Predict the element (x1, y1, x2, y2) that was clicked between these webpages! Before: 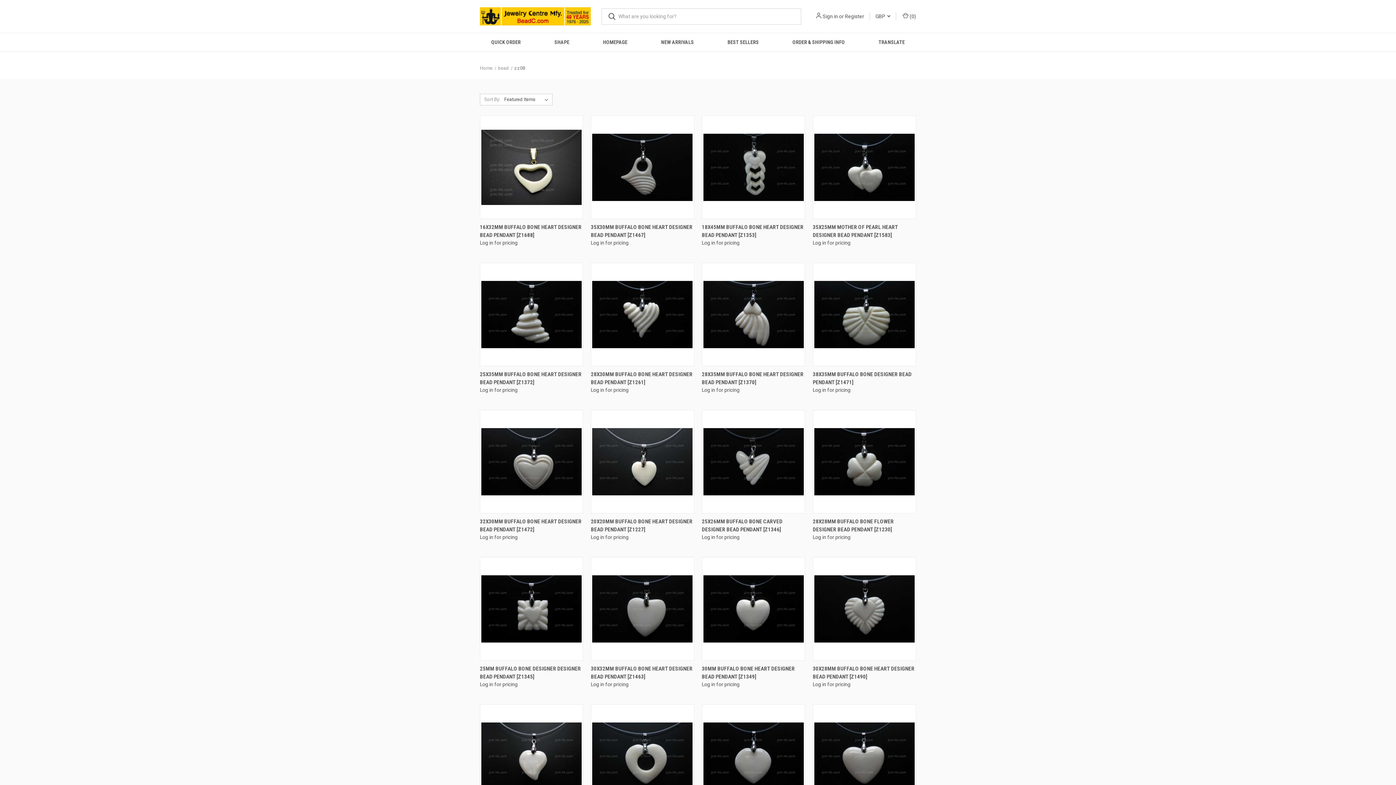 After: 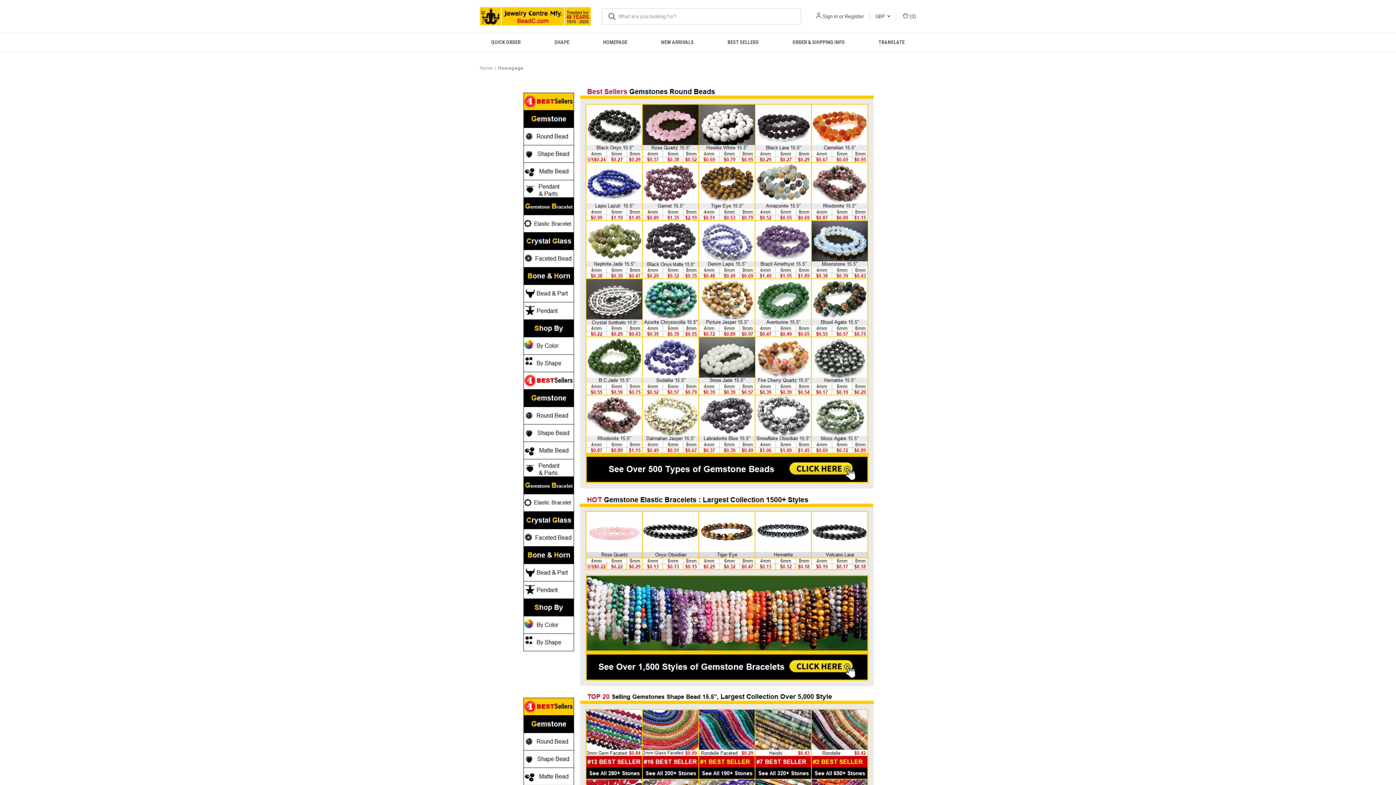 Action: label: Home bbox: (480, 65, 492, 70)